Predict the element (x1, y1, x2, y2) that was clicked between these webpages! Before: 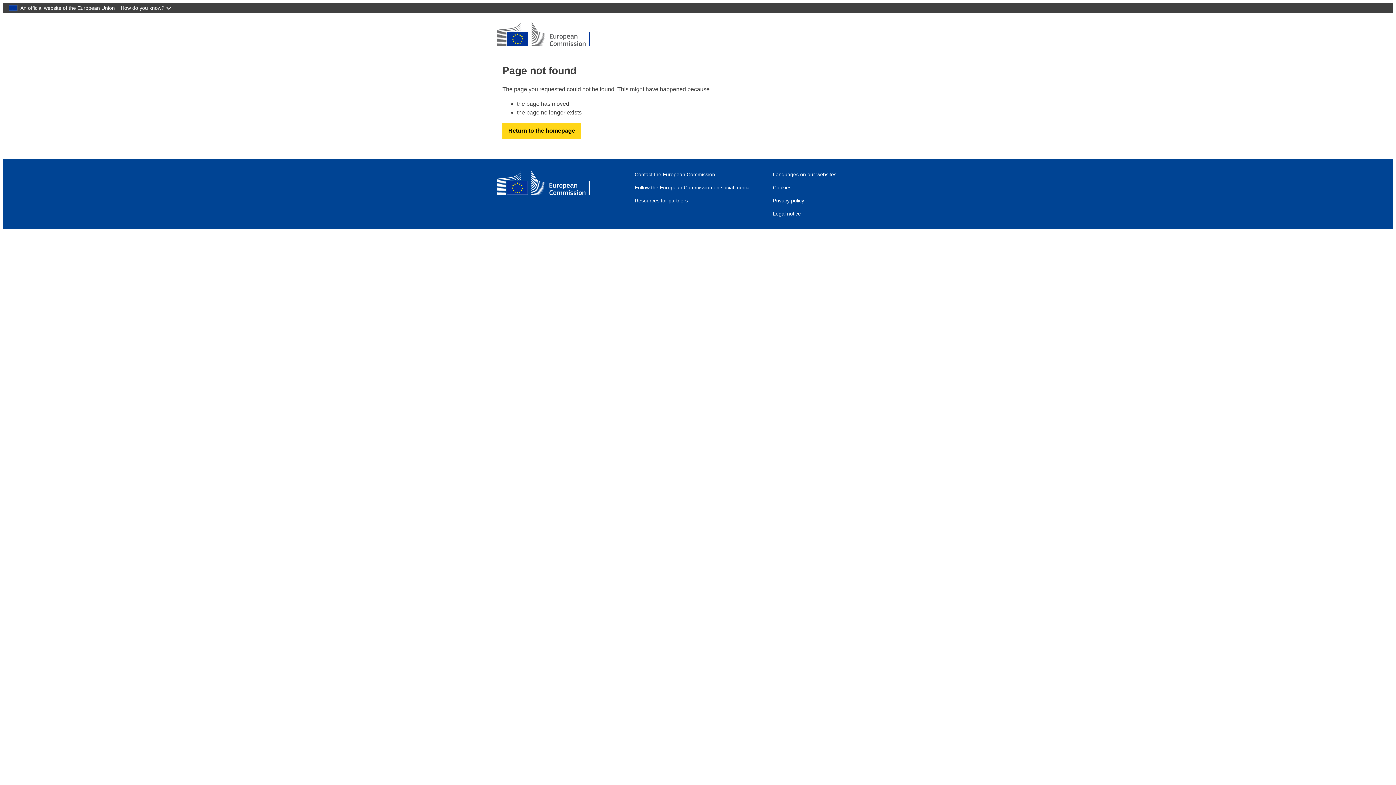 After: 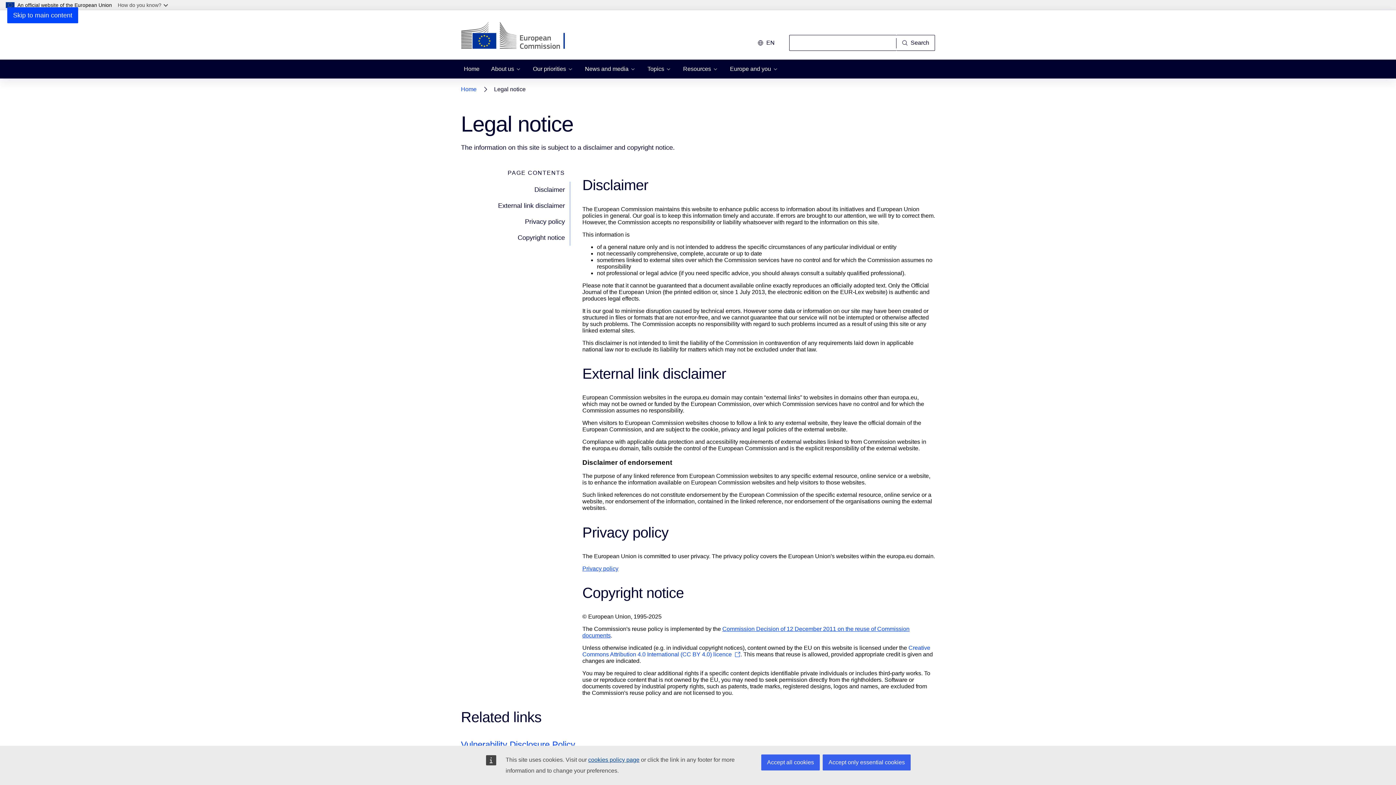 Action: label: Link to Legal notice bbox: (773, 211, 801, 216)